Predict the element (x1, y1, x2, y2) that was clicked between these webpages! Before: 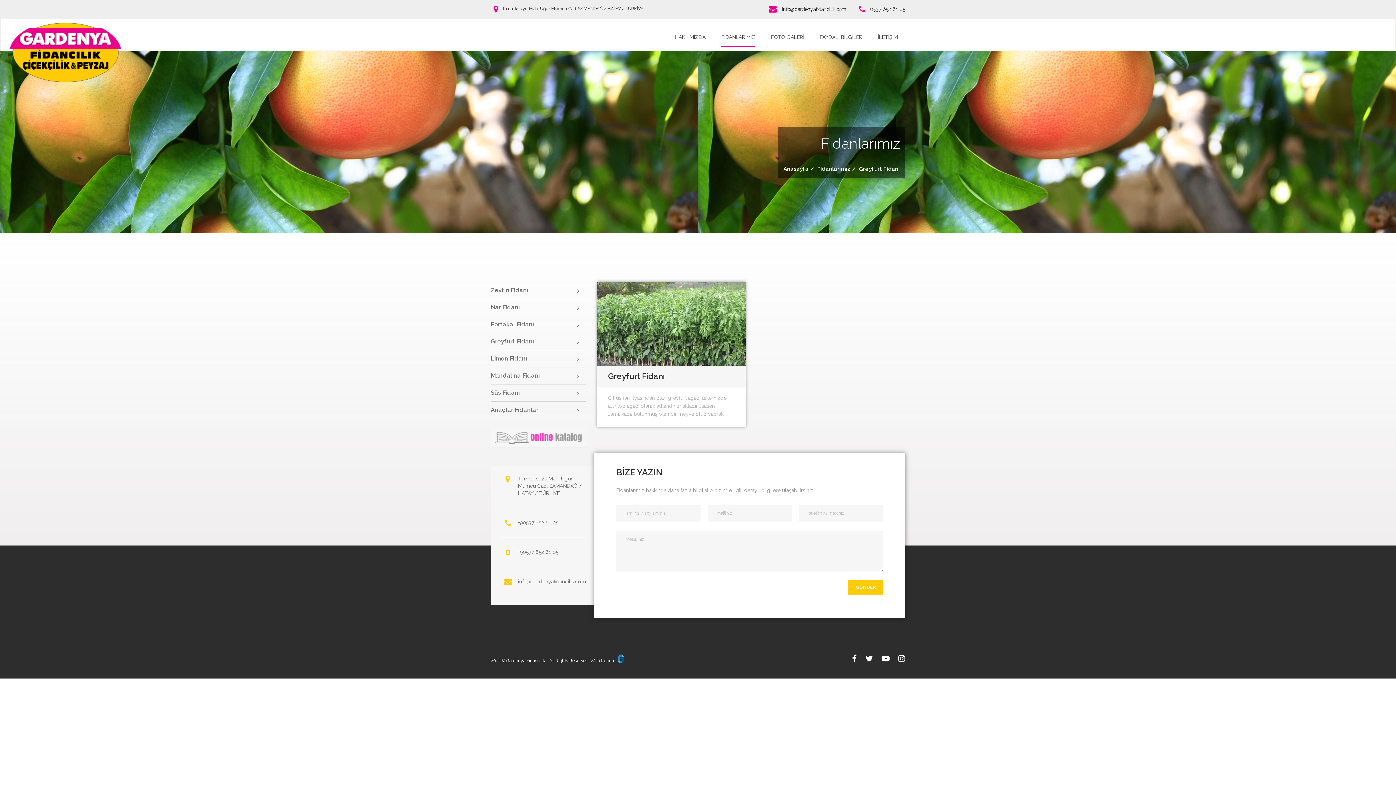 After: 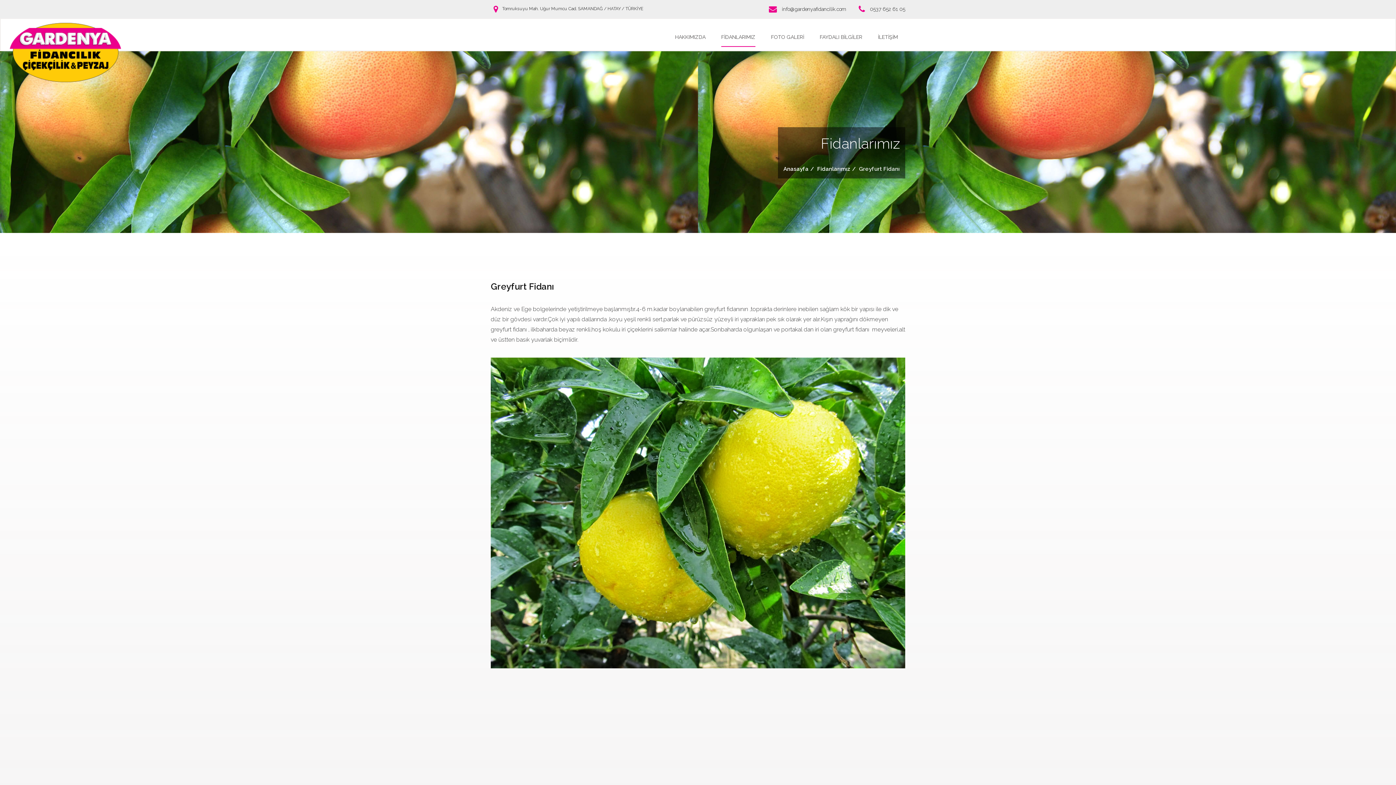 Action: bbox: (597, 282, 745, 366)